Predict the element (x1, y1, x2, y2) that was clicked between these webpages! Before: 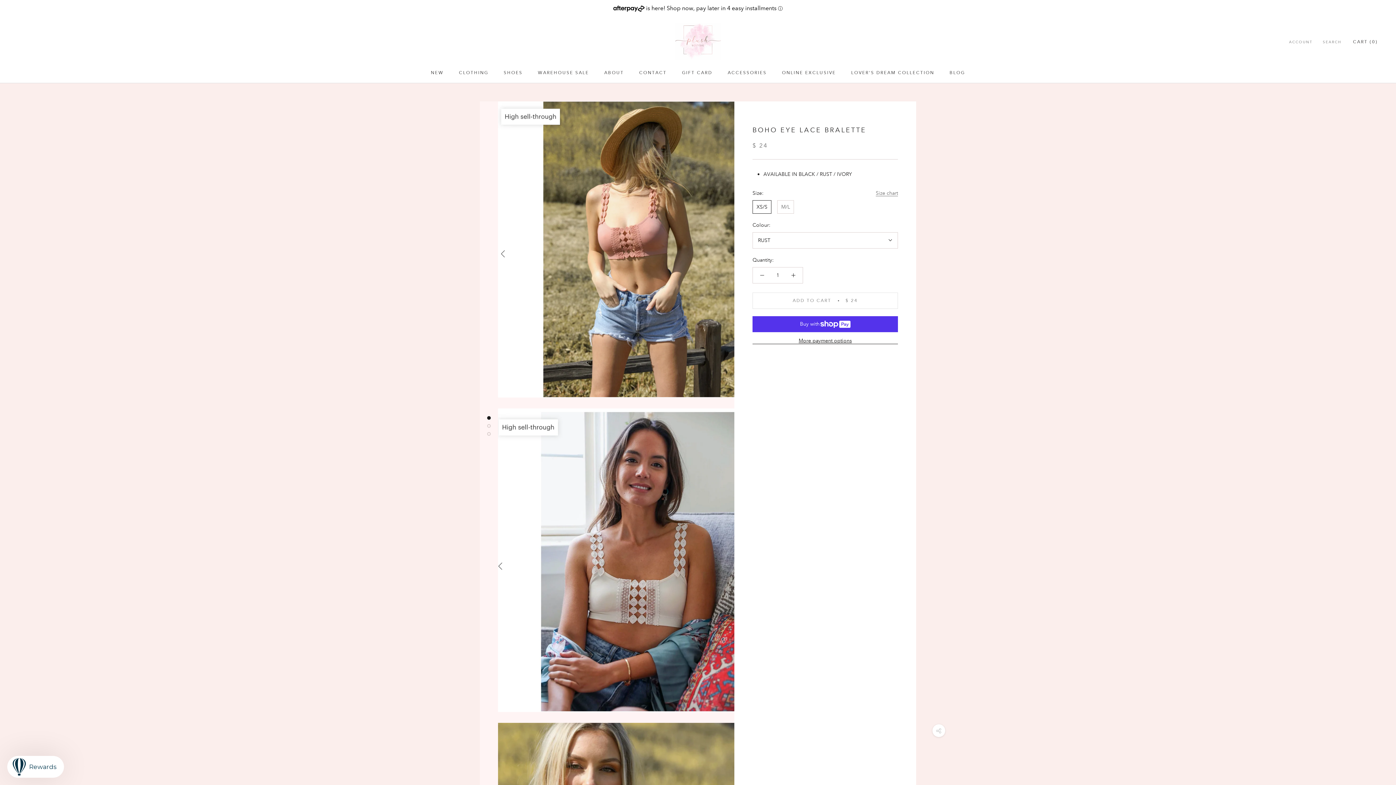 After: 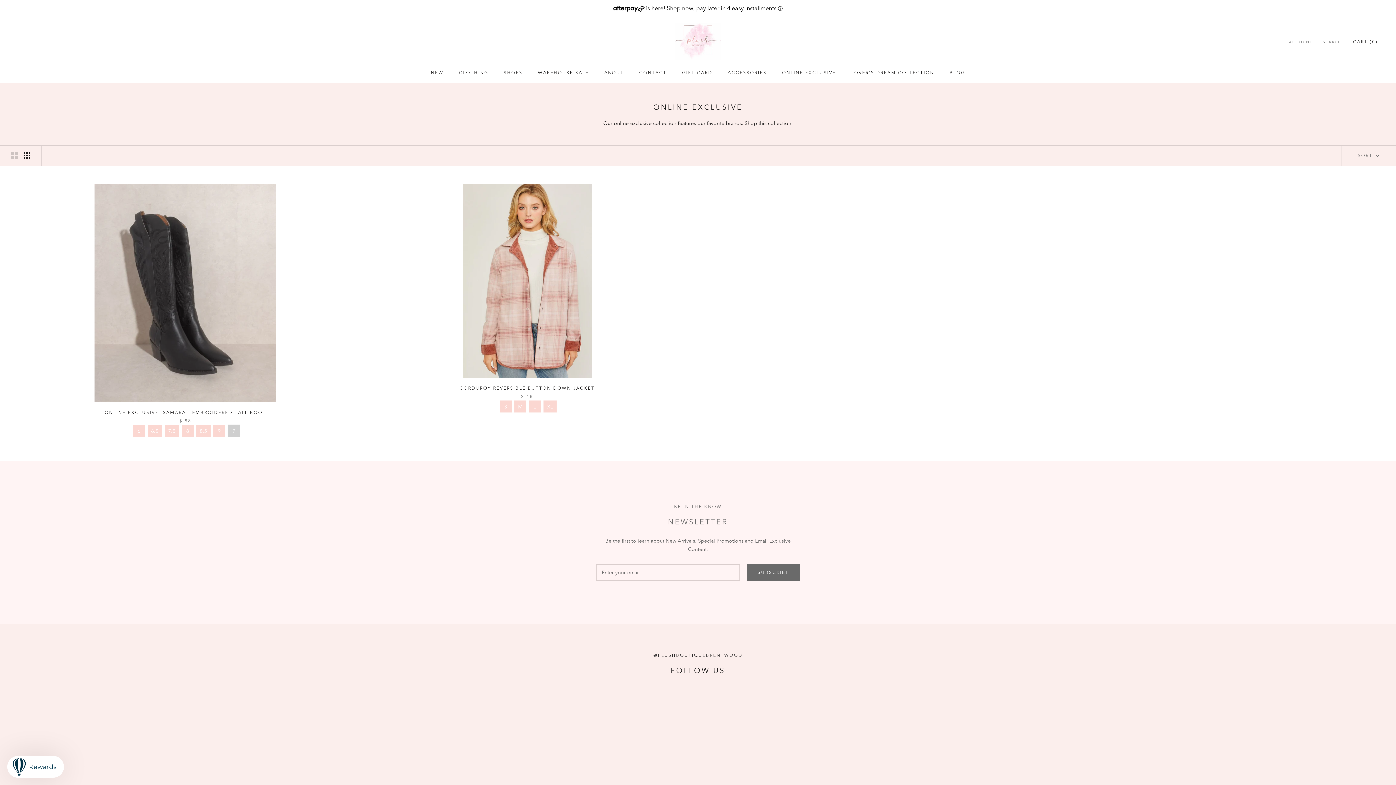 Action: label: ONLINE EXCLUSIVE bbox: (782, 70, 836, 75)